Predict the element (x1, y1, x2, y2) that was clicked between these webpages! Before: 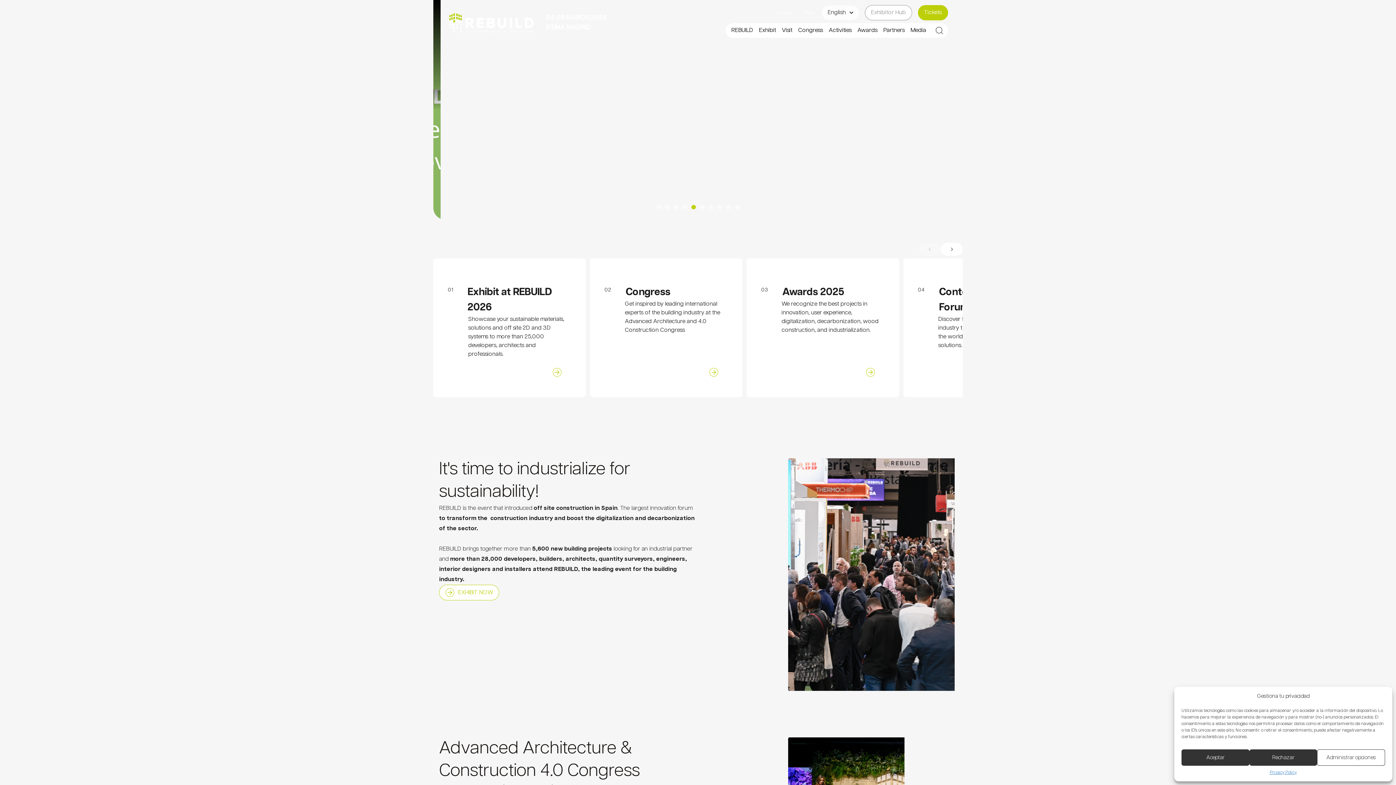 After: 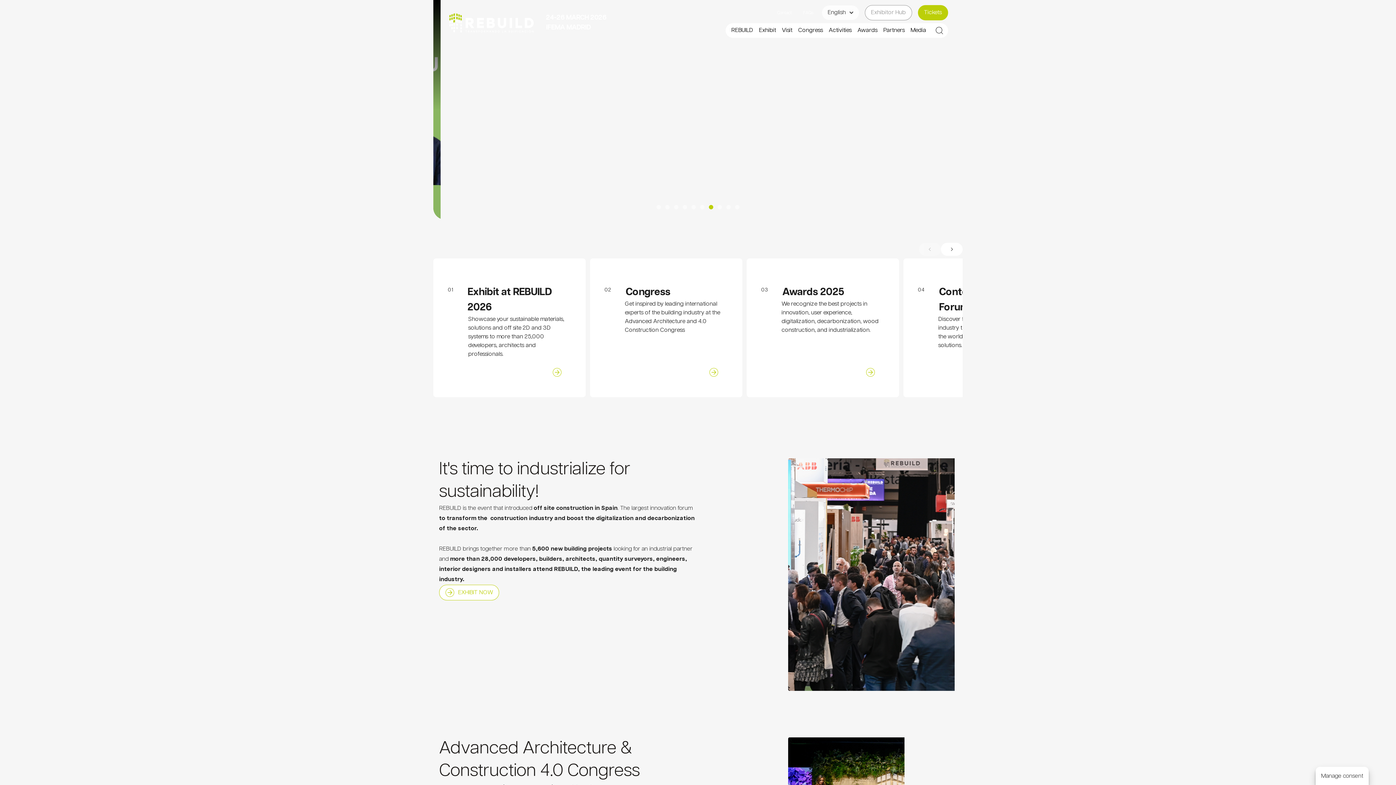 Action: label: Aceptar bbox: (1181, 749, 1249, 766)